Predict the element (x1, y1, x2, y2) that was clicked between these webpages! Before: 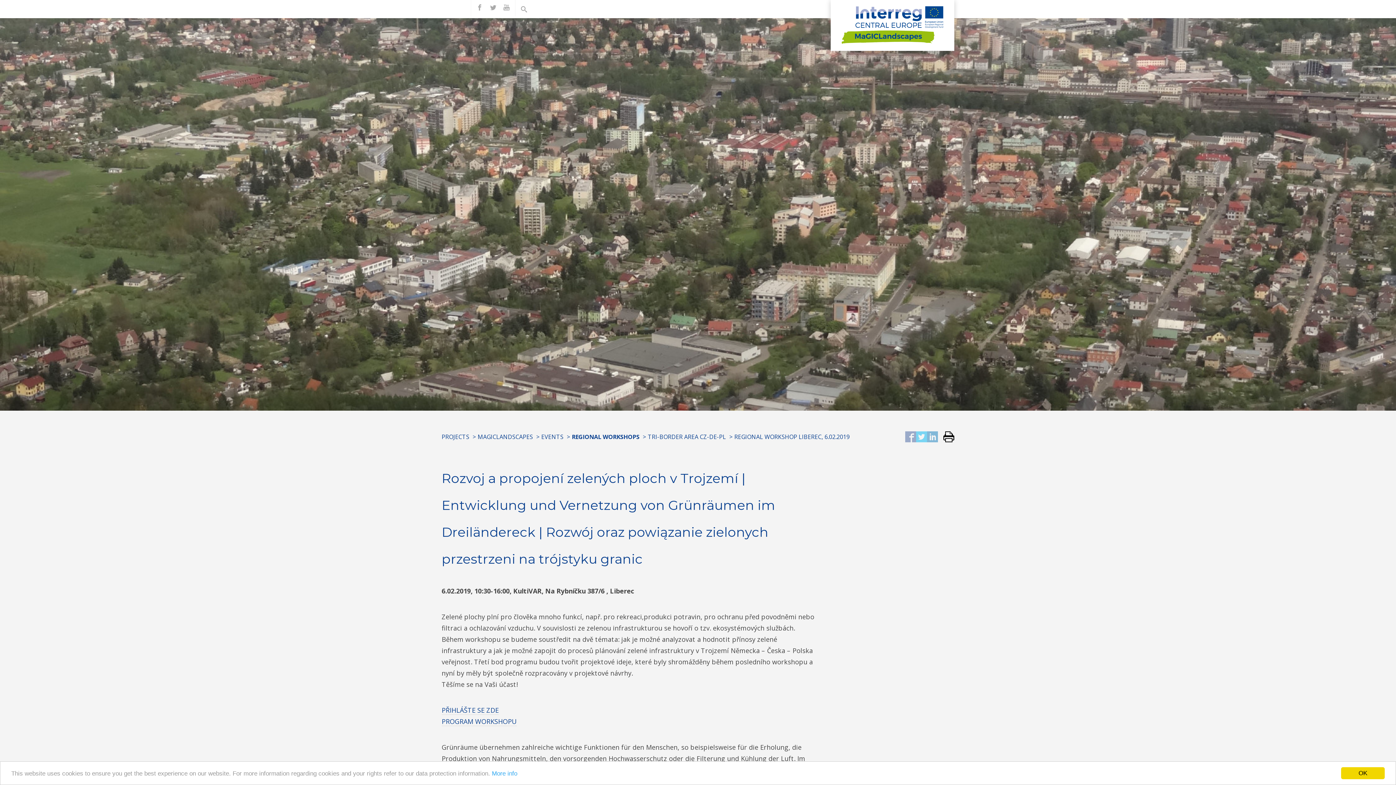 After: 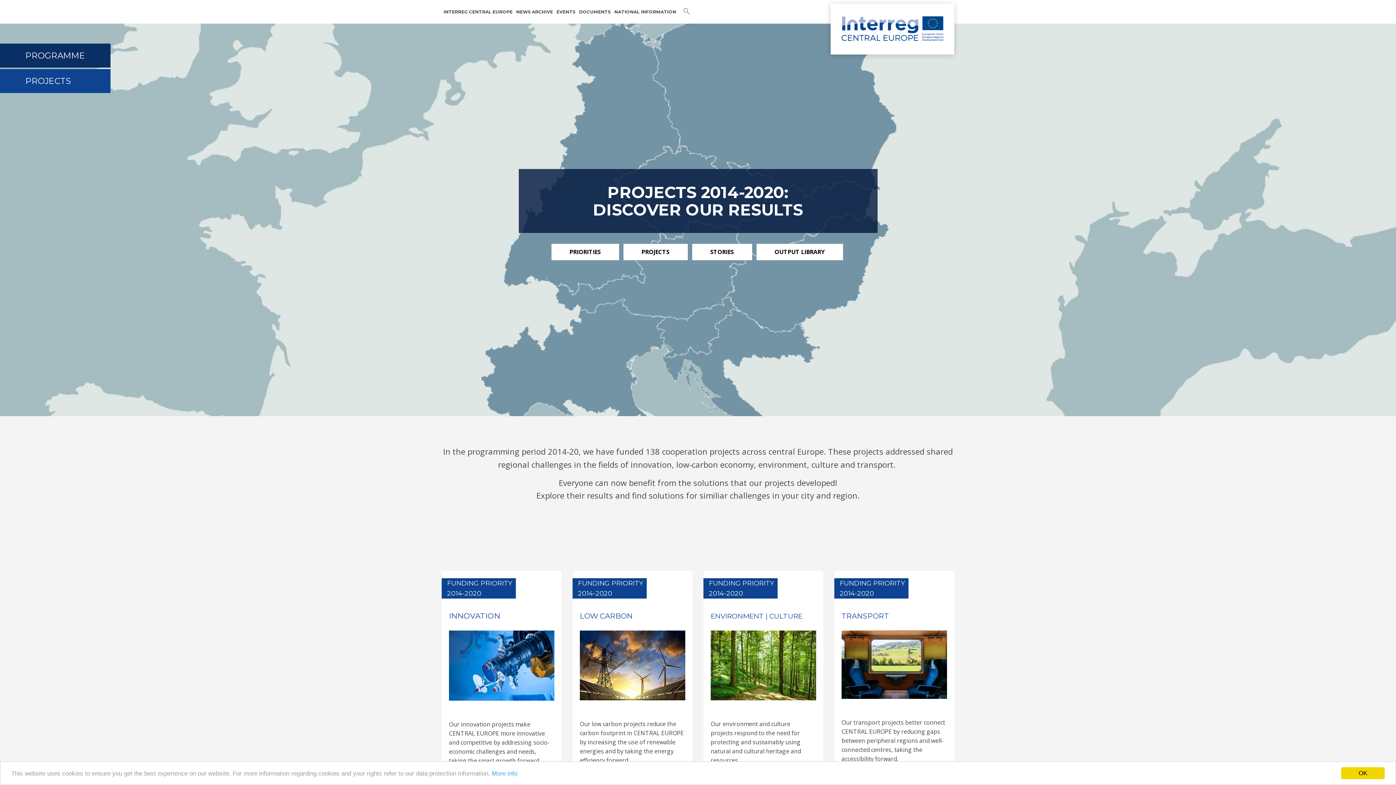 Action: bbox: (441, 433, 469, 441) label: PROJECTS